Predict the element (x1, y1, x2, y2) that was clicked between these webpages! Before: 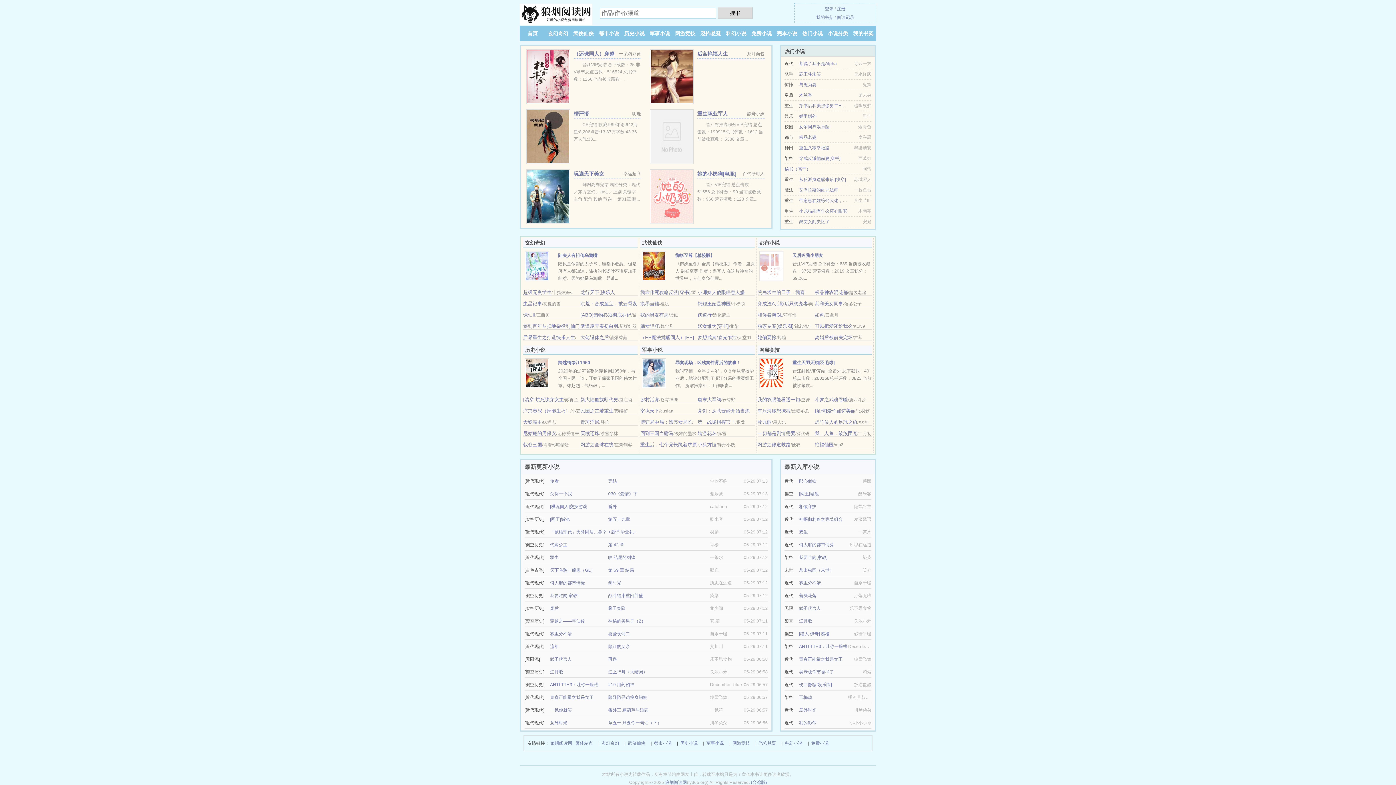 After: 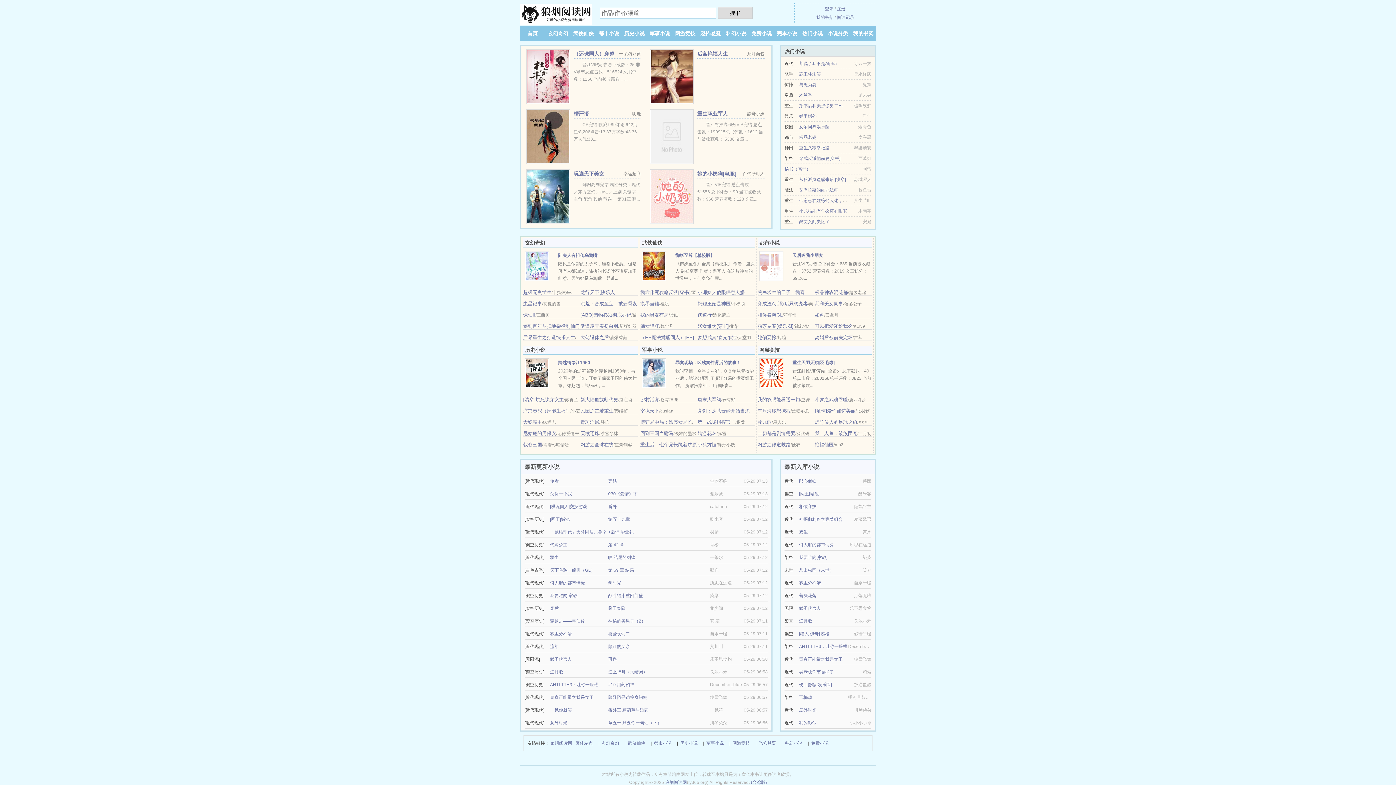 Action: bbox: (706, 739, 724, 747) label: 军事小说